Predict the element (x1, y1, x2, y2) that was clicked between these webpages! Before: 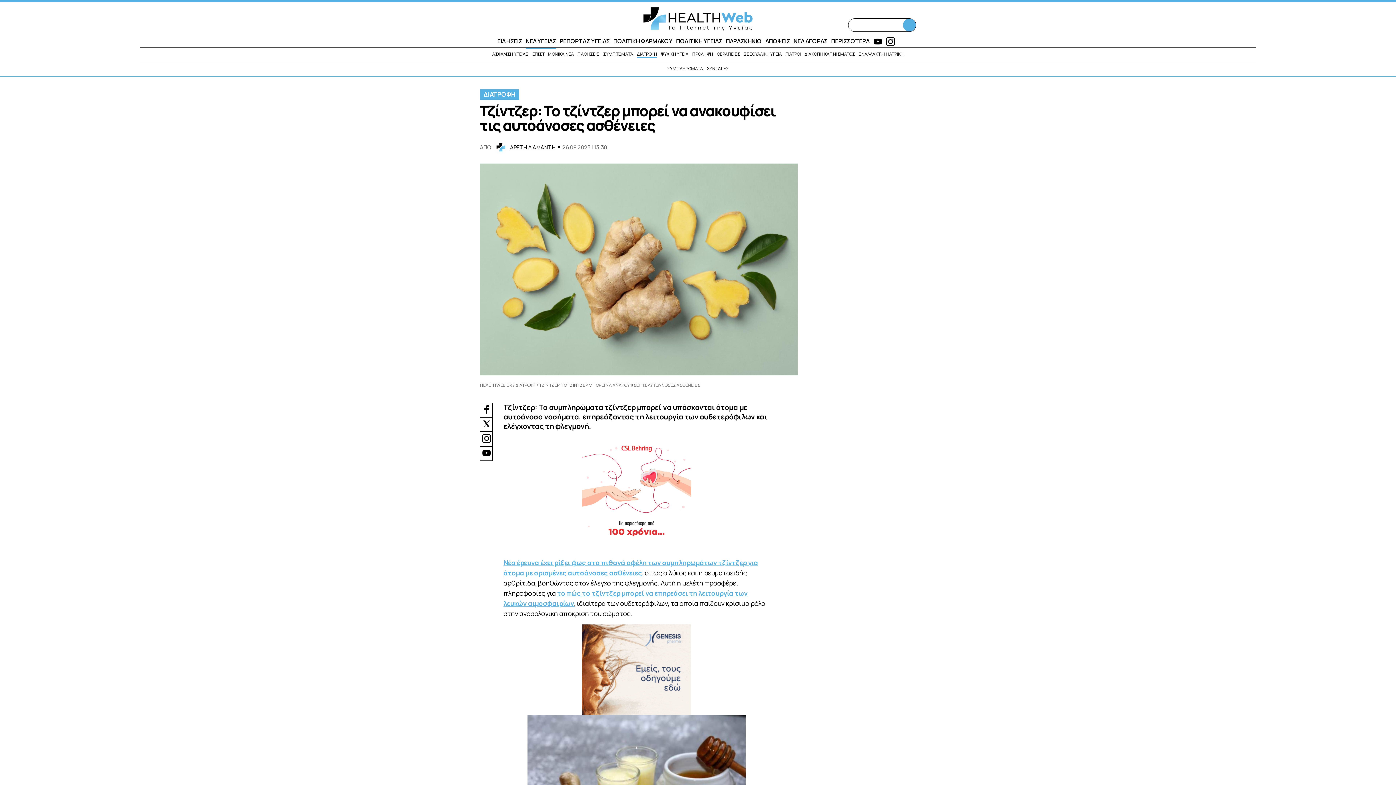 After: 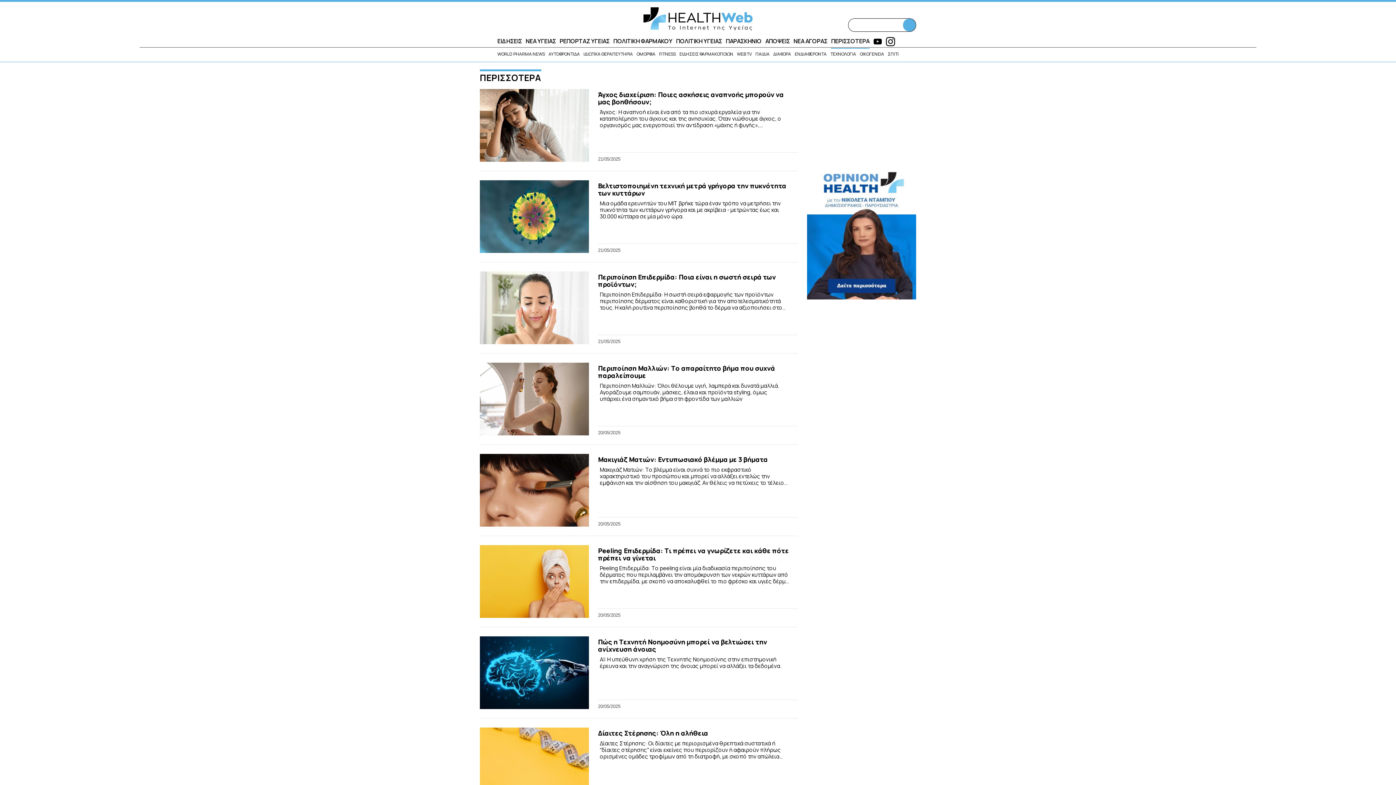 Action: label: ΠΕΡΙΣΣΟΤΕΡΑ bbox: (831, 37, 869, 45)